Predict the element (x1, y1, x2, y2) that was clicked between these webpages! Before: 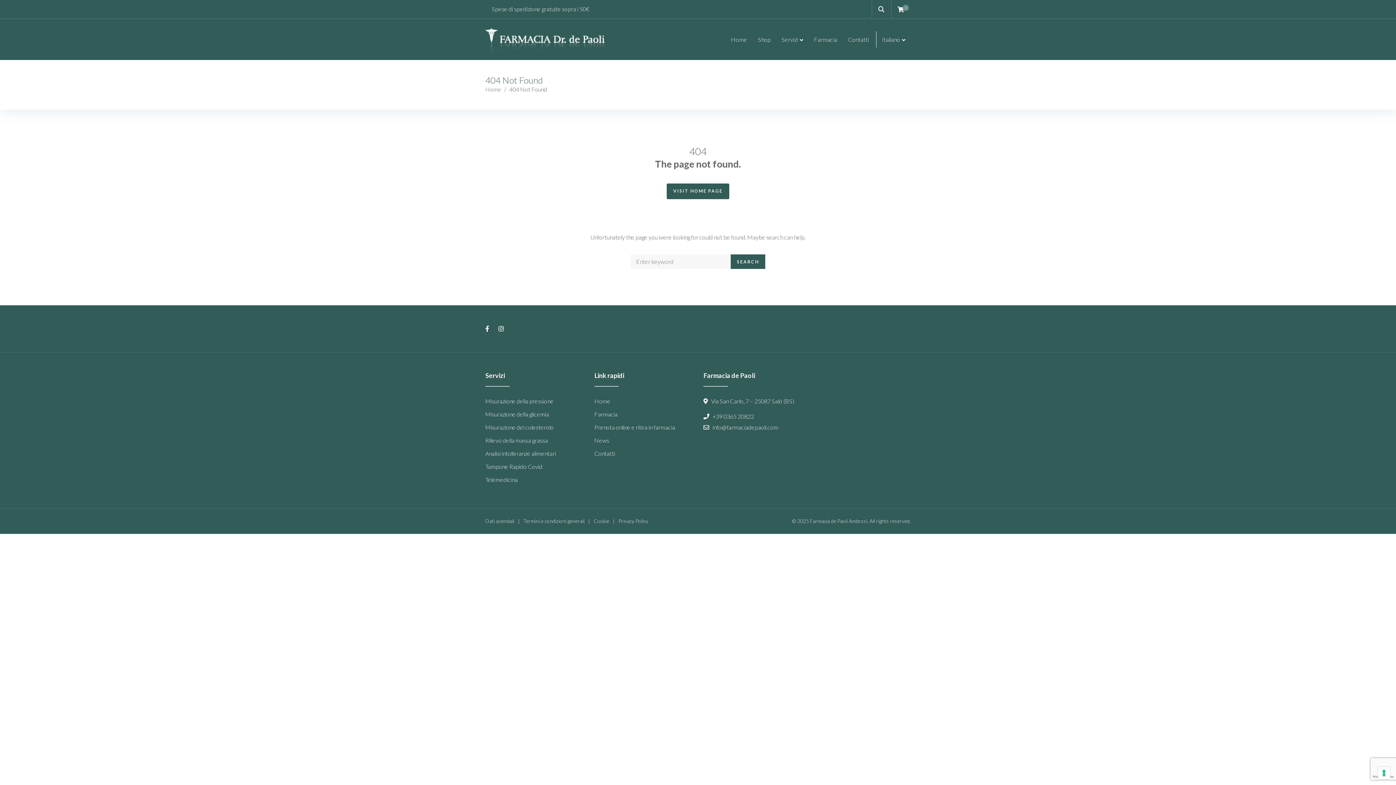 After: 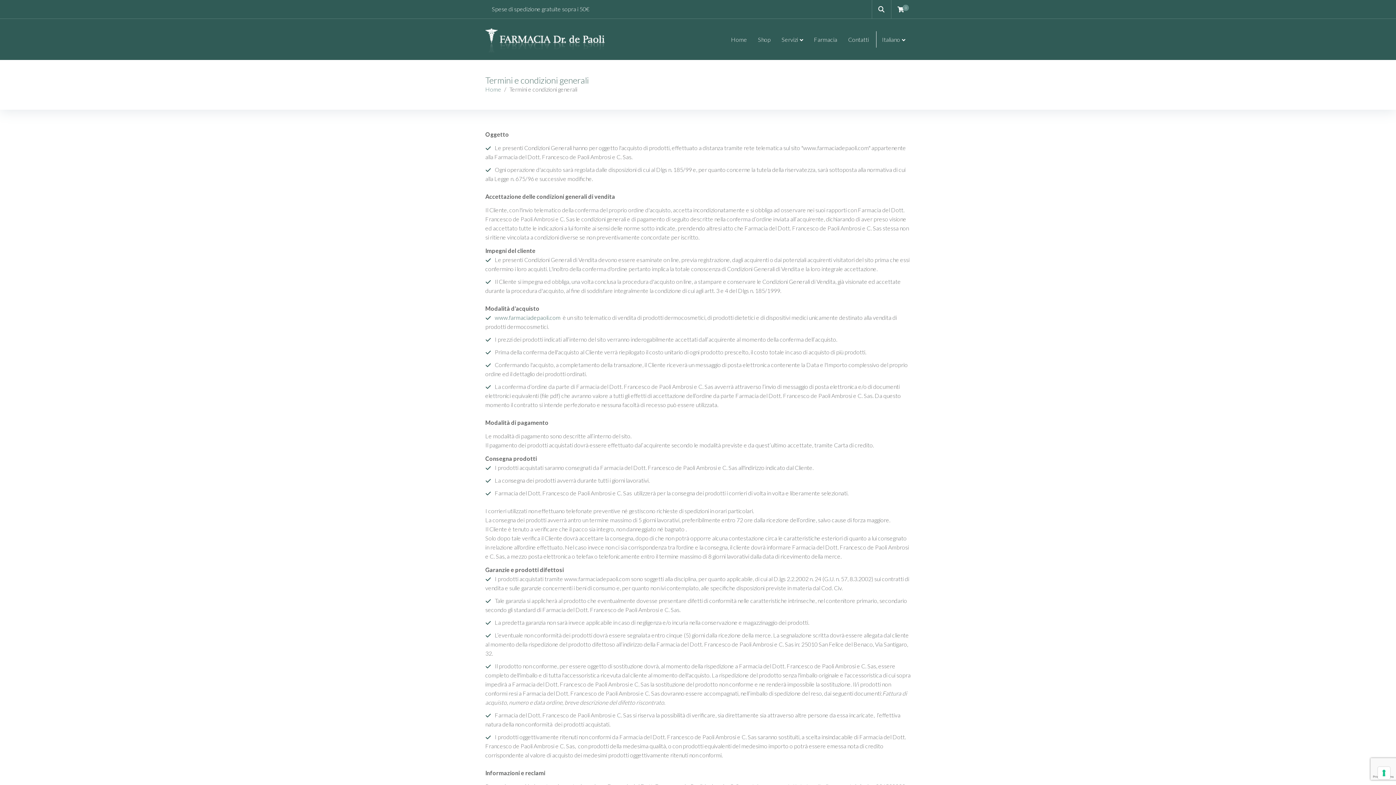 Action: label: Termini e condizioni generali bbox: (523, 517, 584, 525)